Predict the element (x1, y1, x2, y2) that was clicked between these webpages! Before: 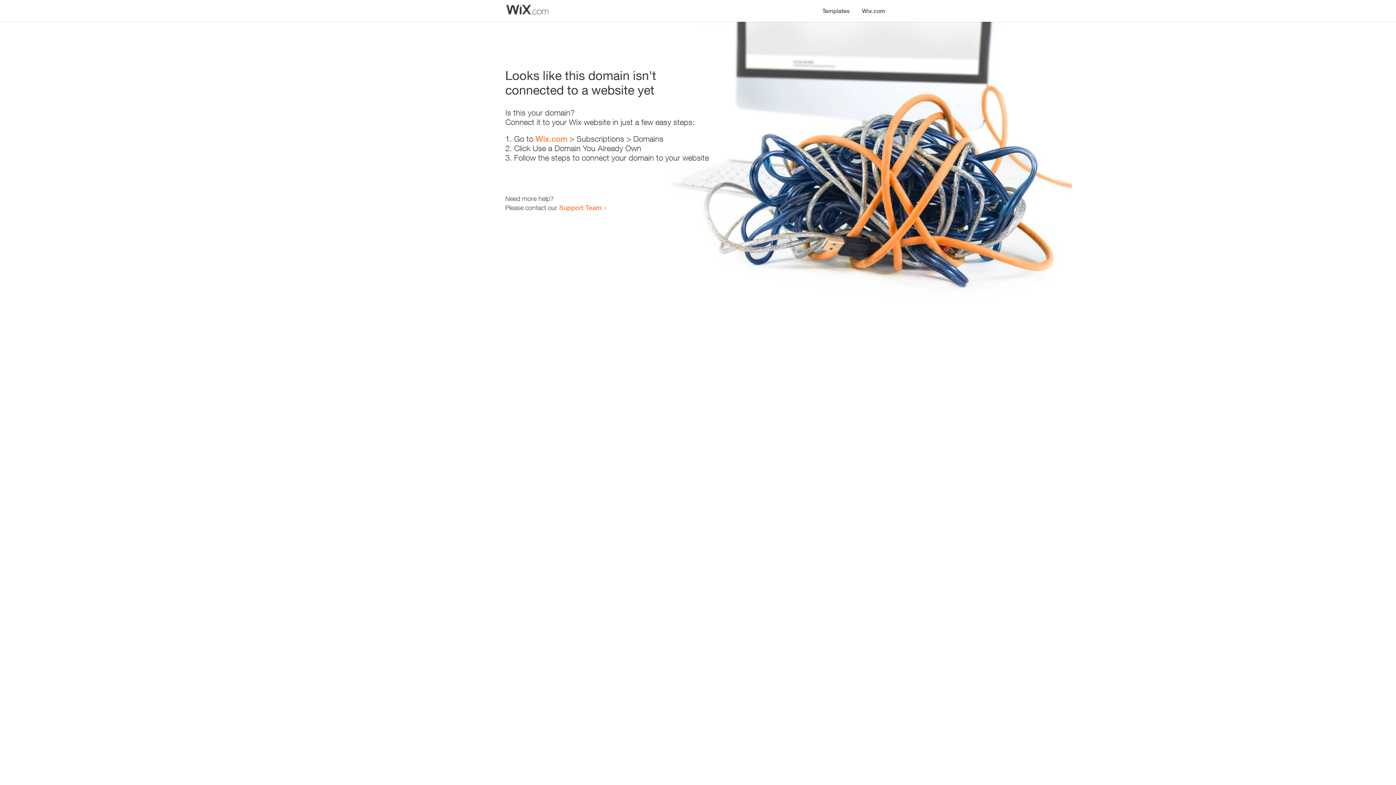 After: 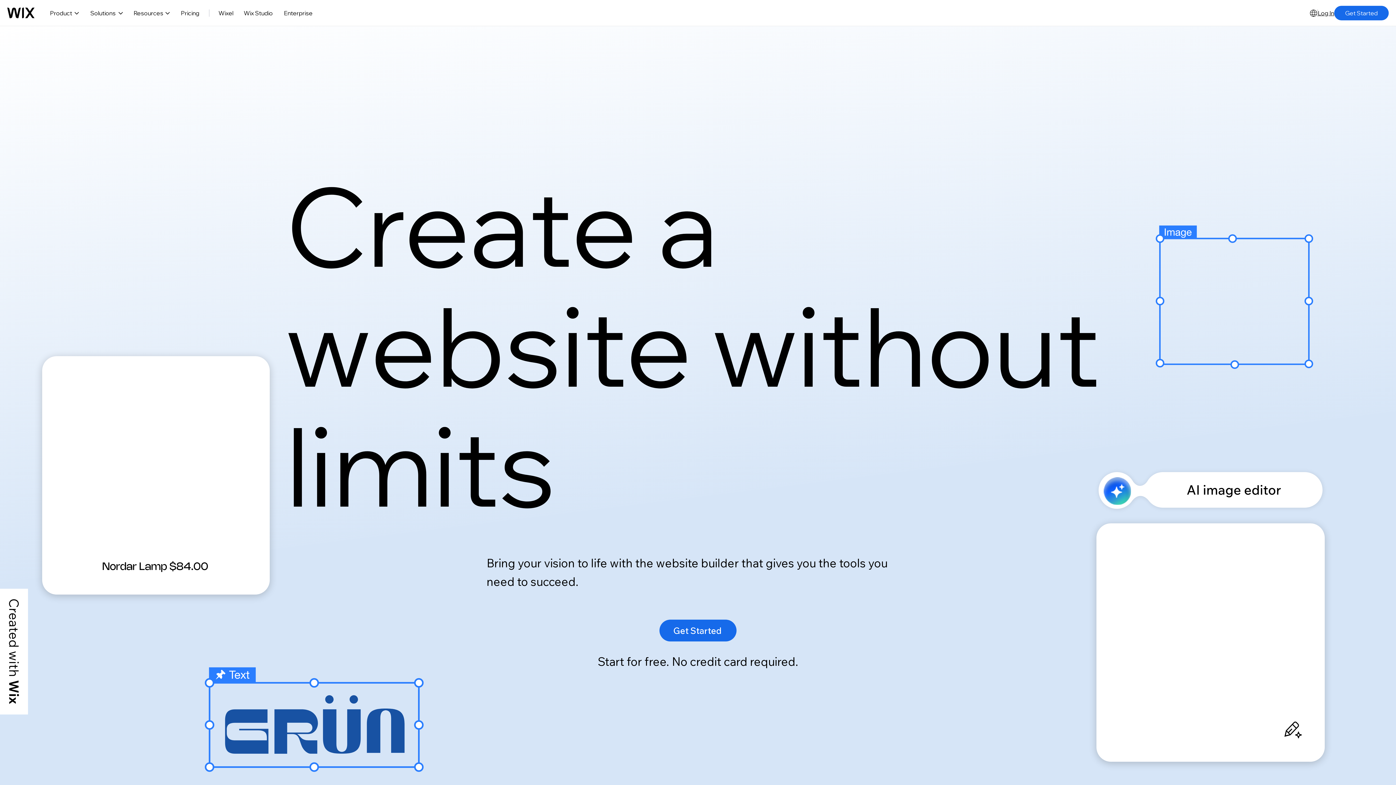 Action: label: Wix.com bbox: (535, 134, 567, 143)